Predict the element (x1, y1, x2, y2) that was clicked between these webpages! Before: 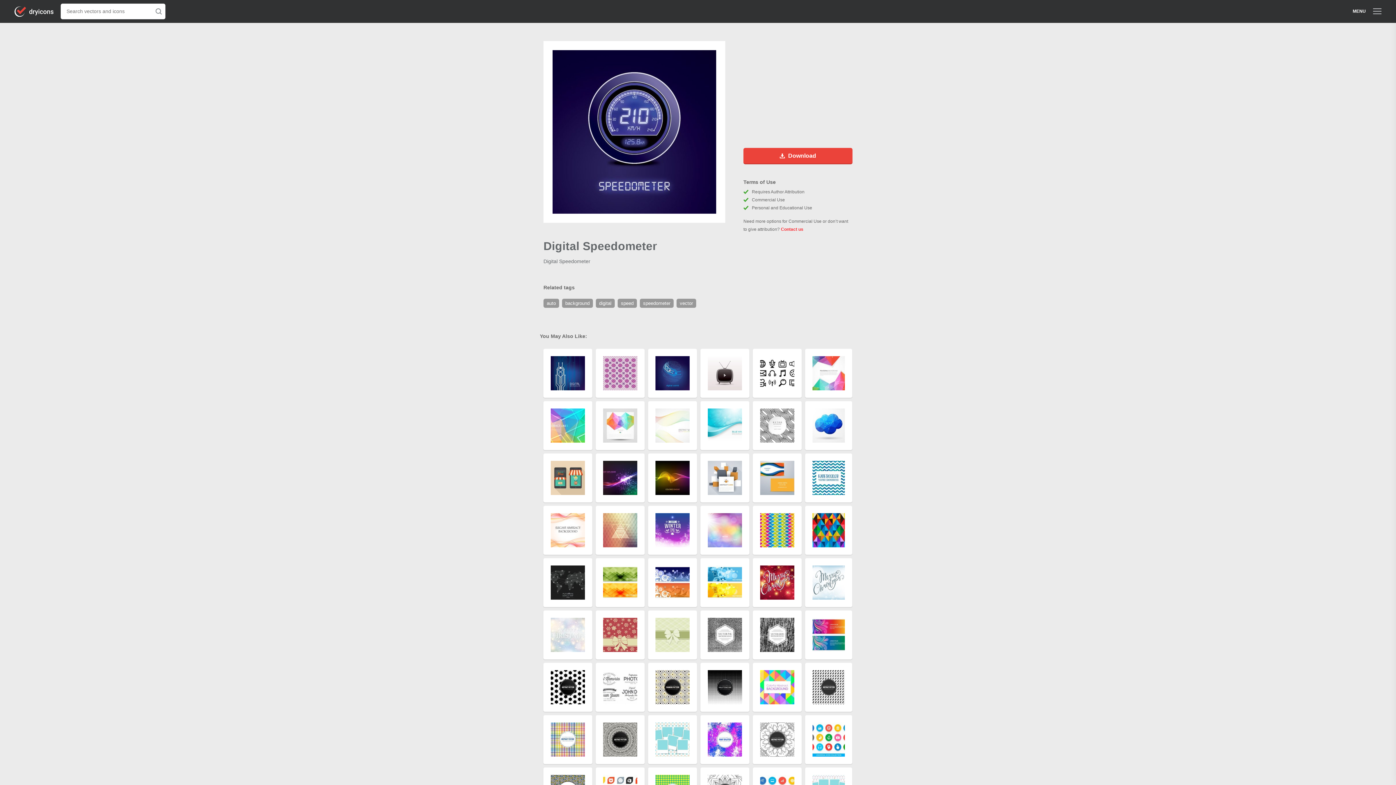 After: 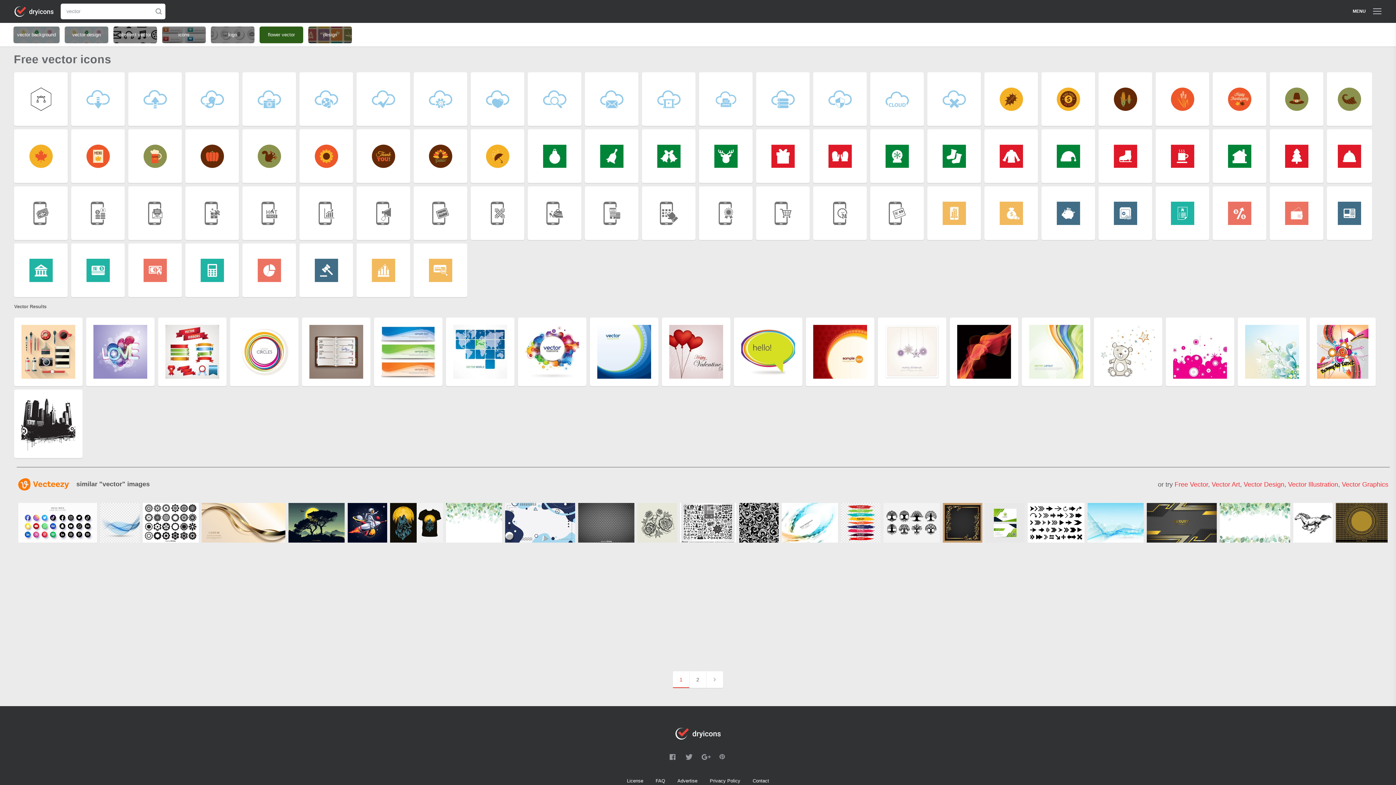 Action: bbox: (676, 300, 697, 306) label: vector